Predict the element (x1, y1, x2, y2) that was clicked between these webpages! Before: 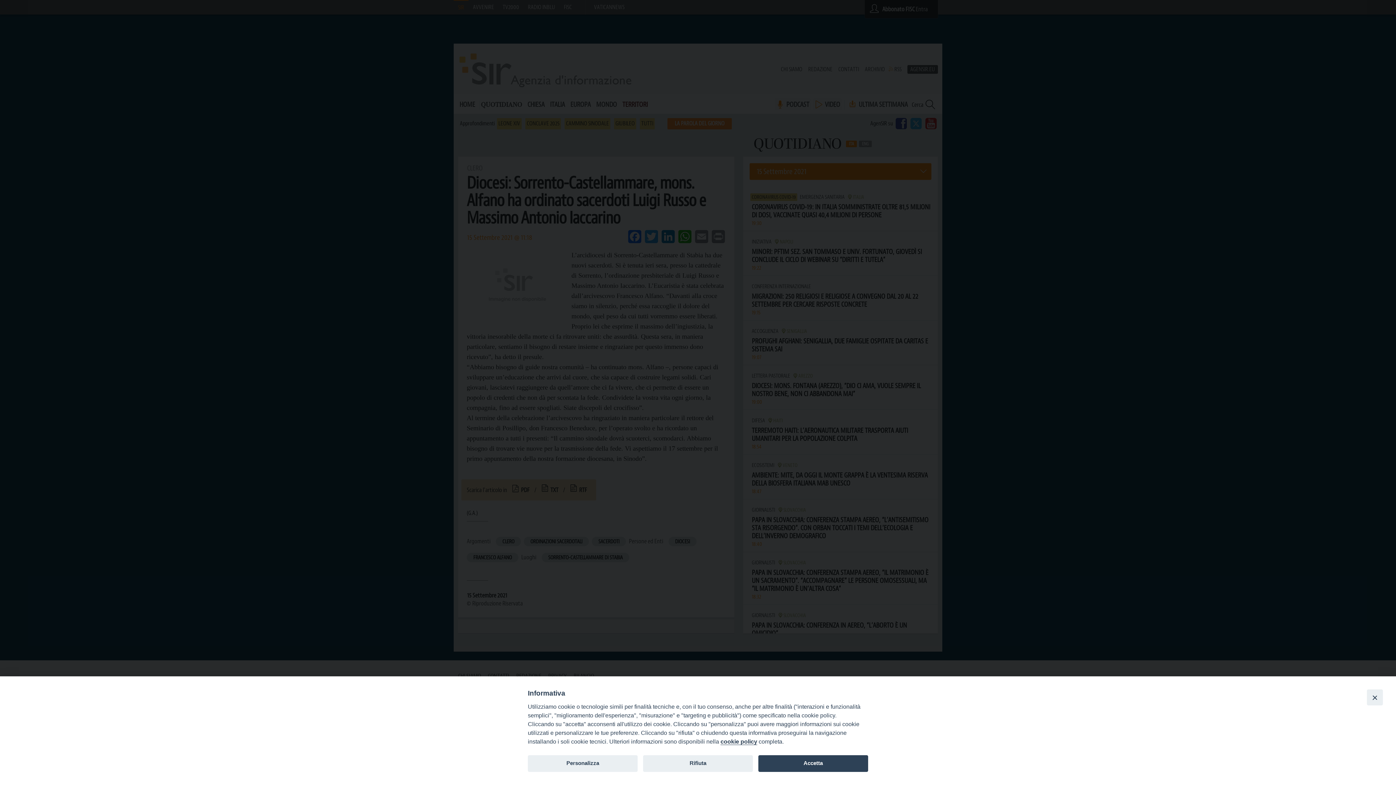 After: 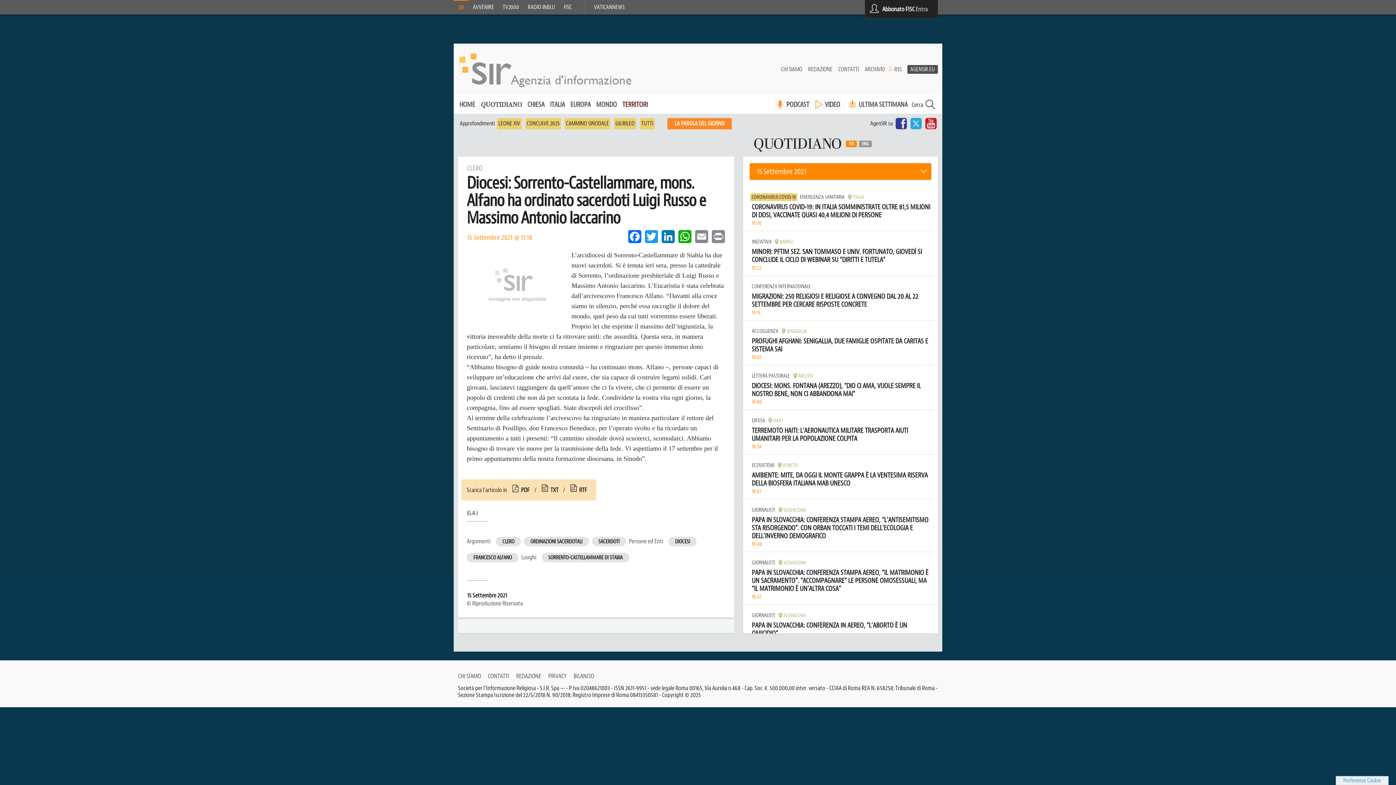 Action: bbox: (643, 755, 753, 772) label: Rifiuta